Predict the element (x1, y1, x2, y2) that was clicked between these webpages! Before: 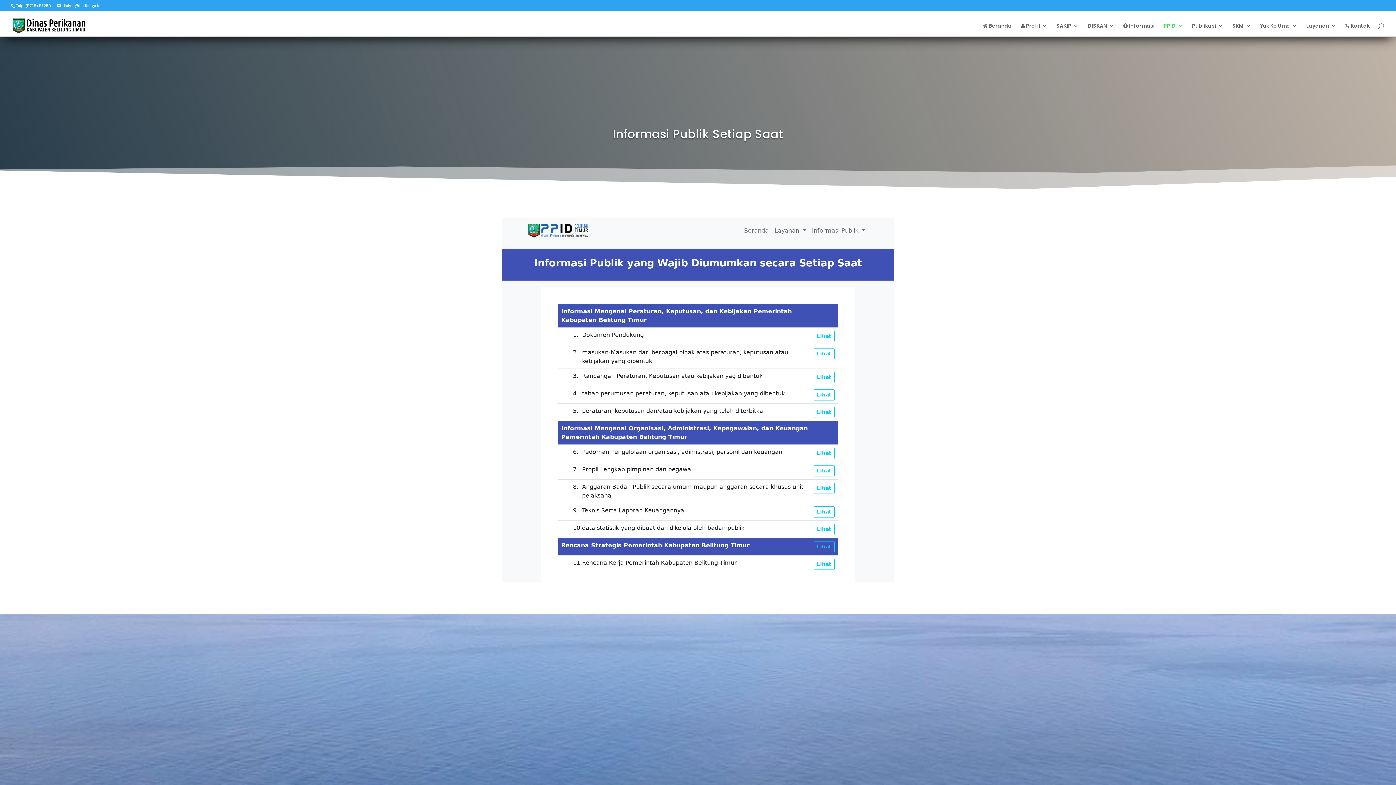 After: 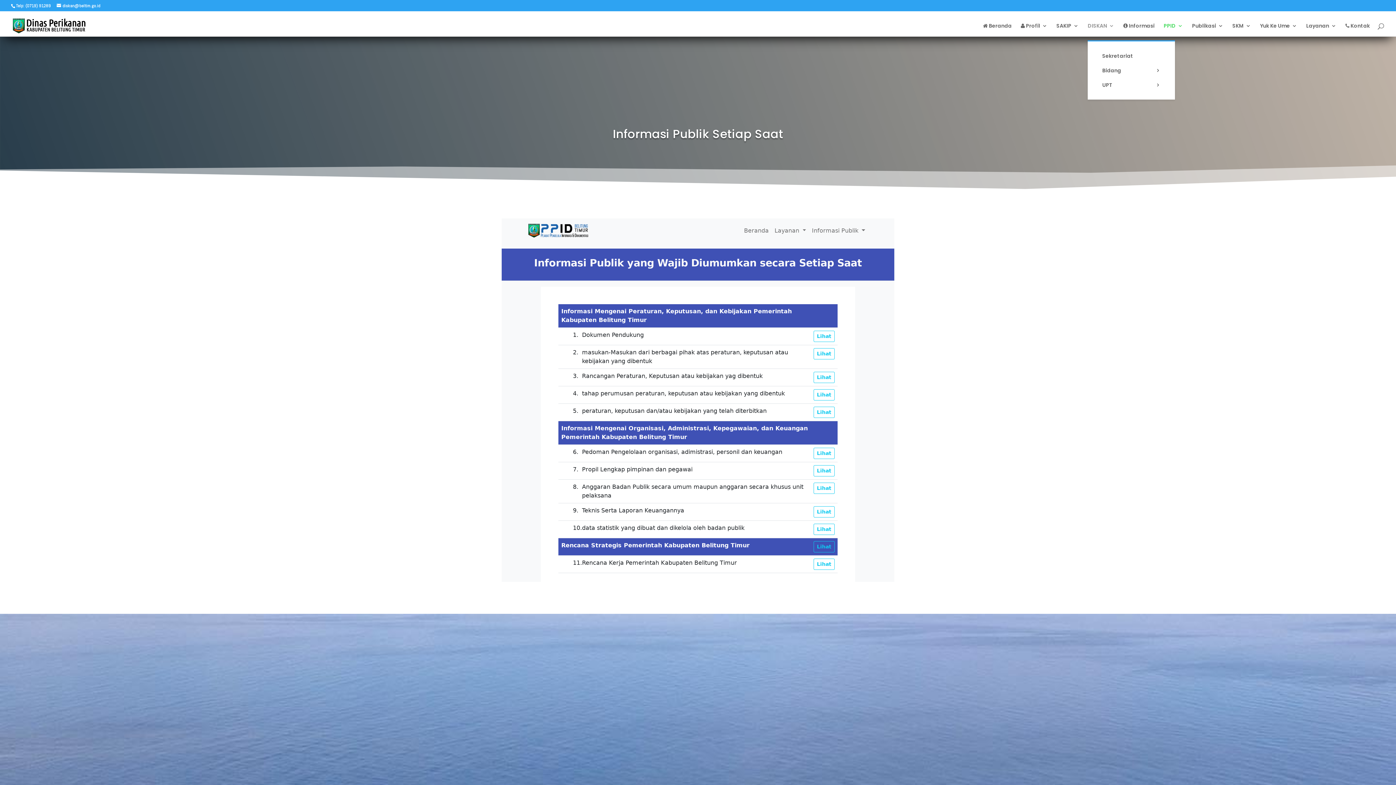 Action: label: DISKAN bbox: (1088, 23, 1114, 40)